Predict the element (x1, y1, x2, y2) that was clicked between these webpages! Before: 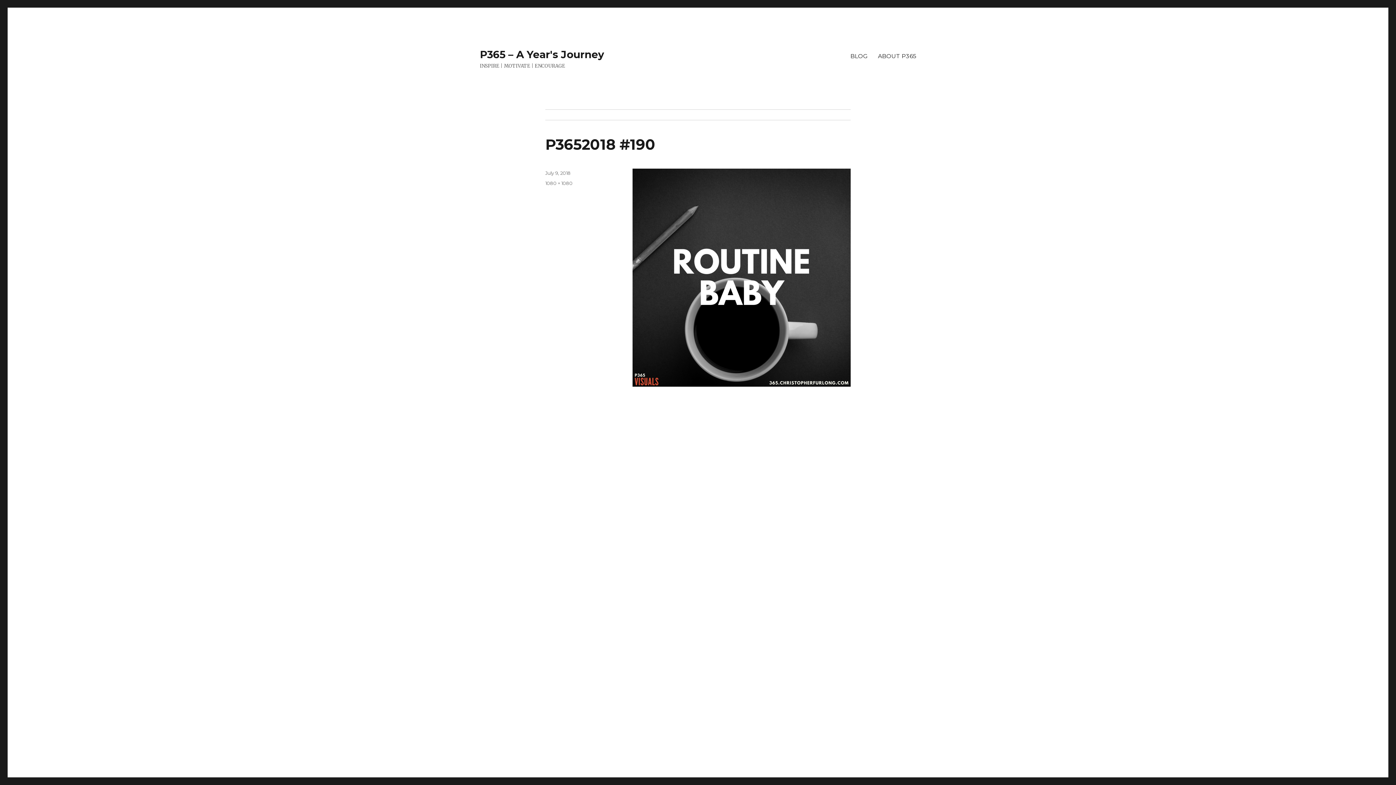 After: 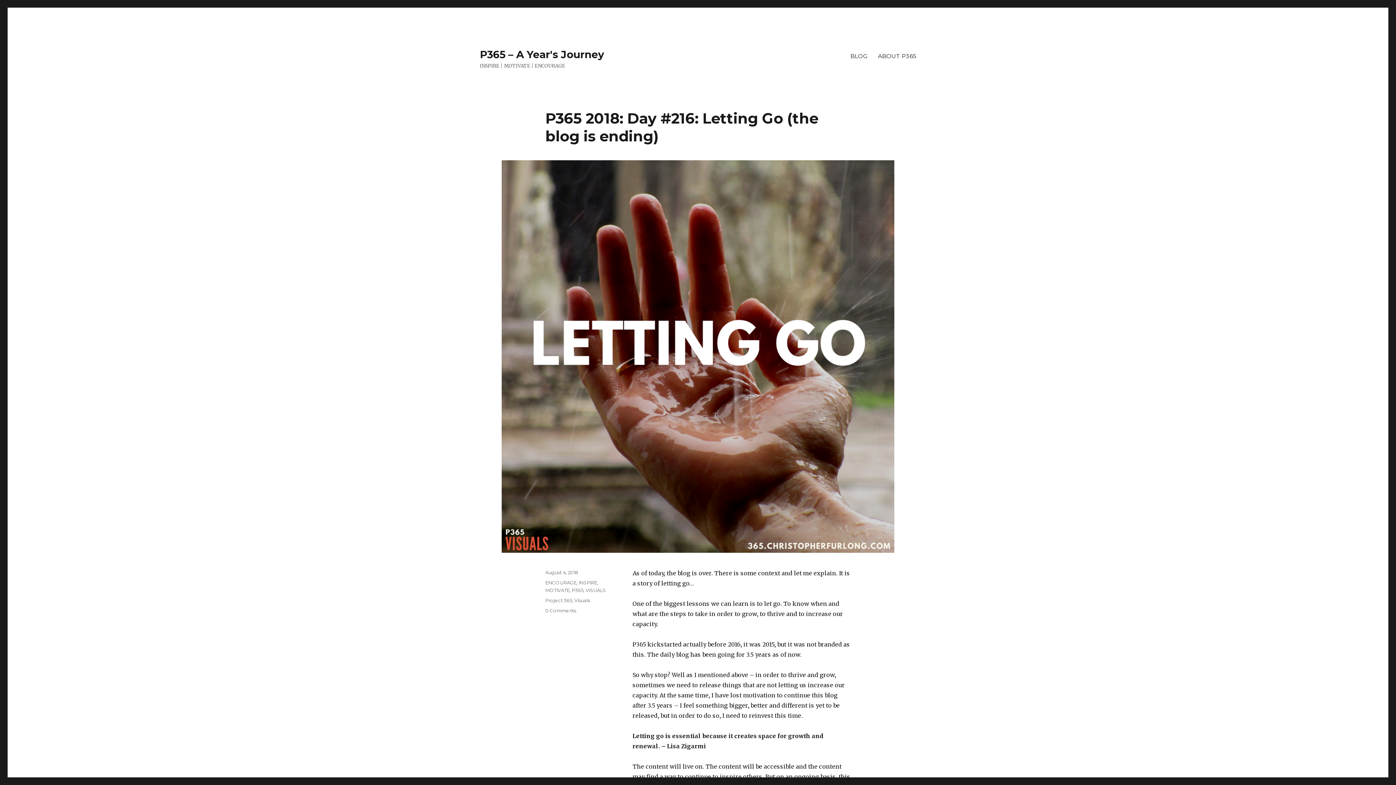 Action: bbox: (480, 48, 604, 60) label: P365 – A Year's Journey